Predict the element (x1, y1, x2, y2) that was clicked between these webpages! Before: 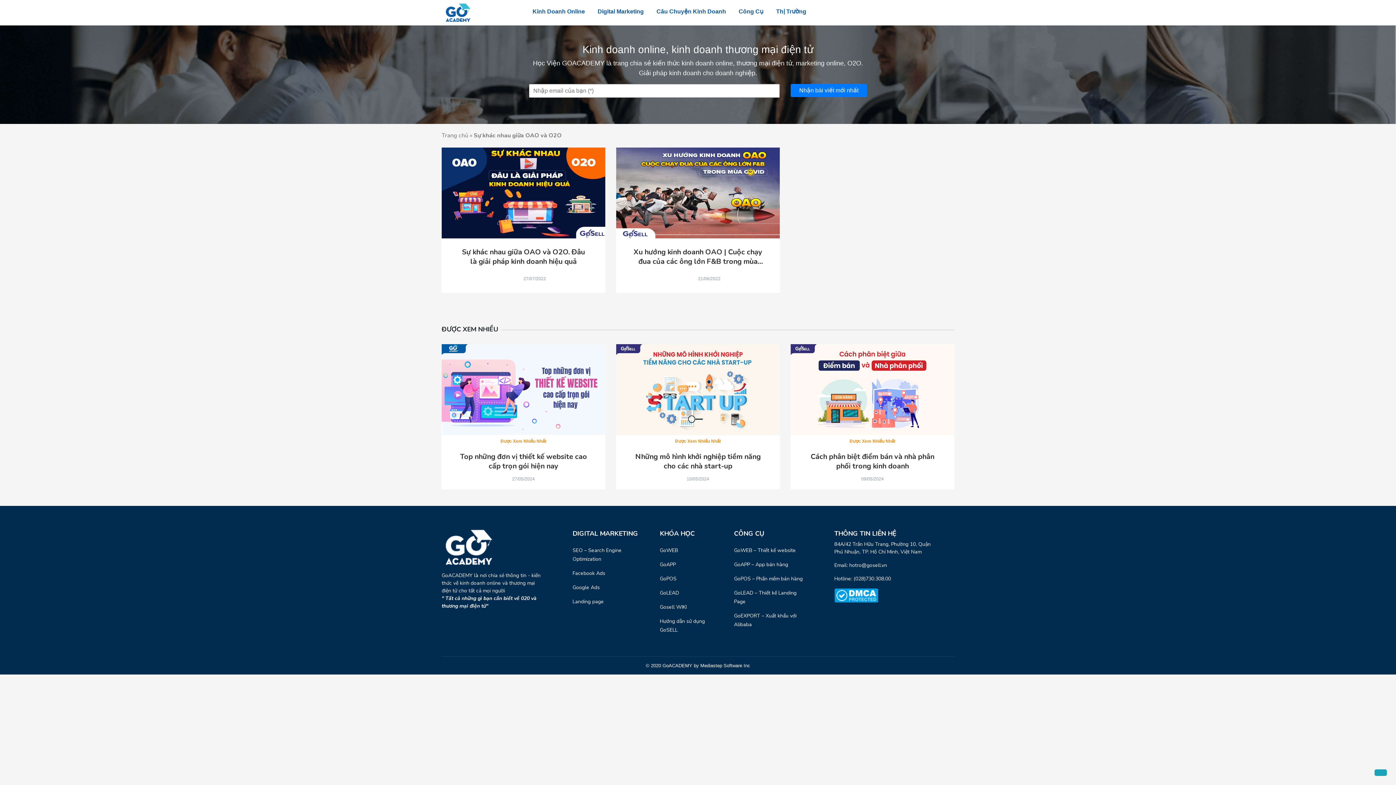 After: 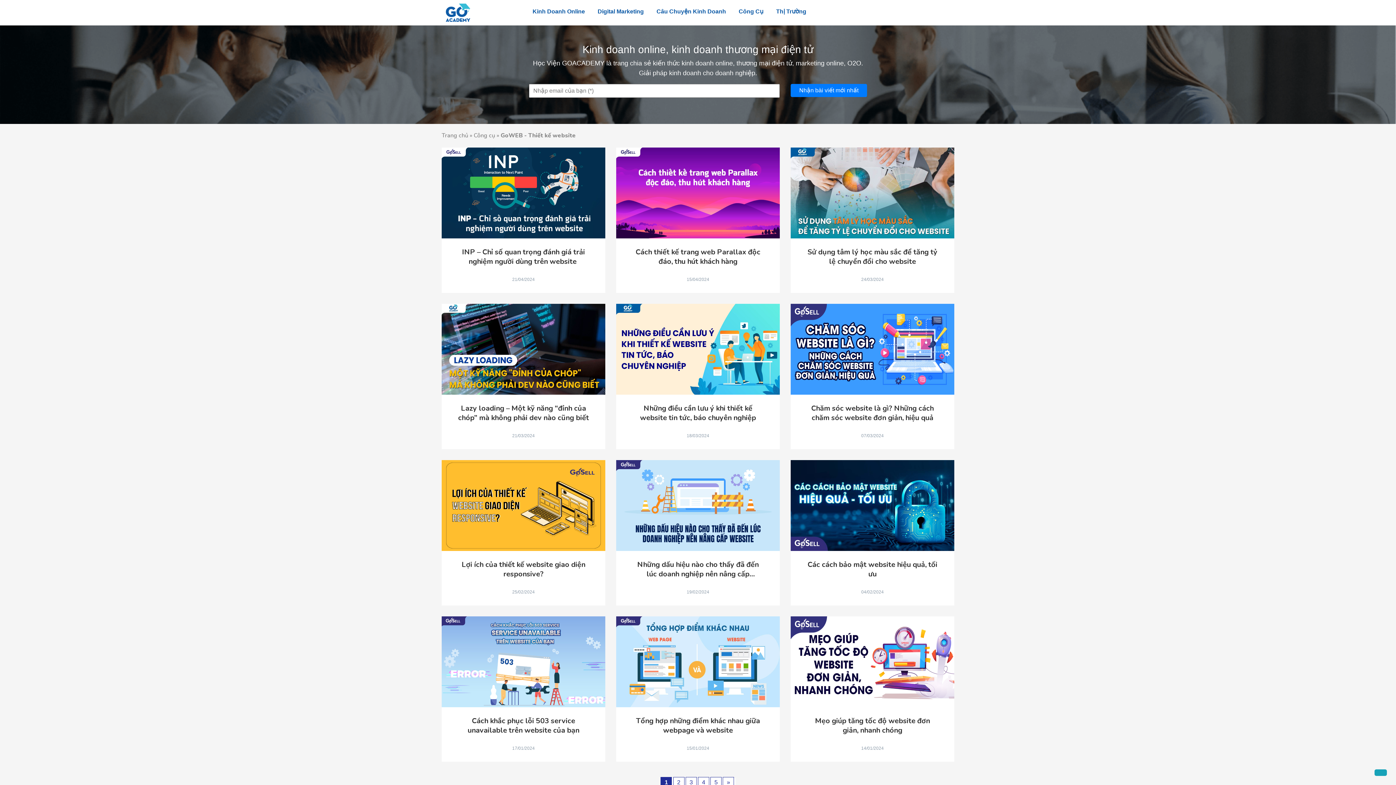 Action: bbox: (734, 547, 796, 554) label: GoWEB – Thiết kế website